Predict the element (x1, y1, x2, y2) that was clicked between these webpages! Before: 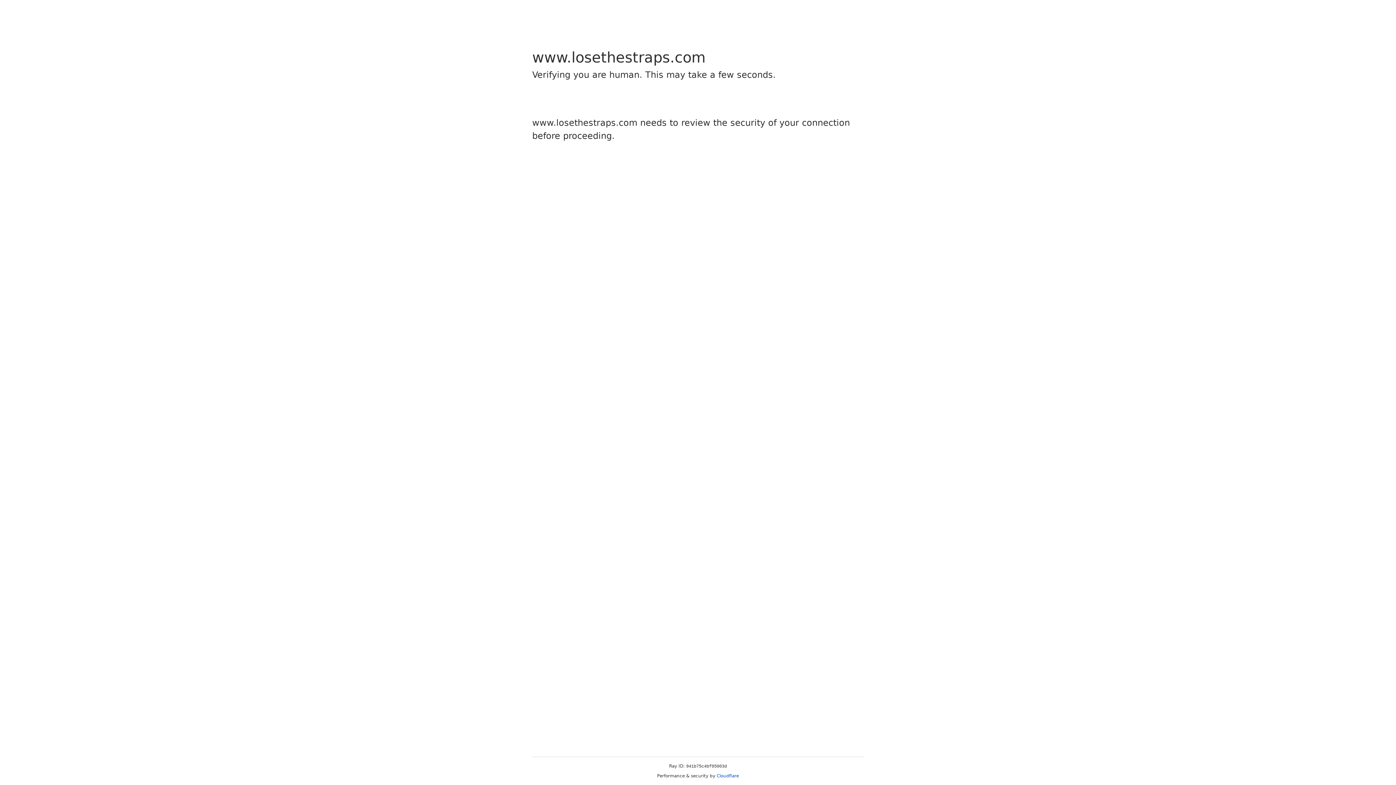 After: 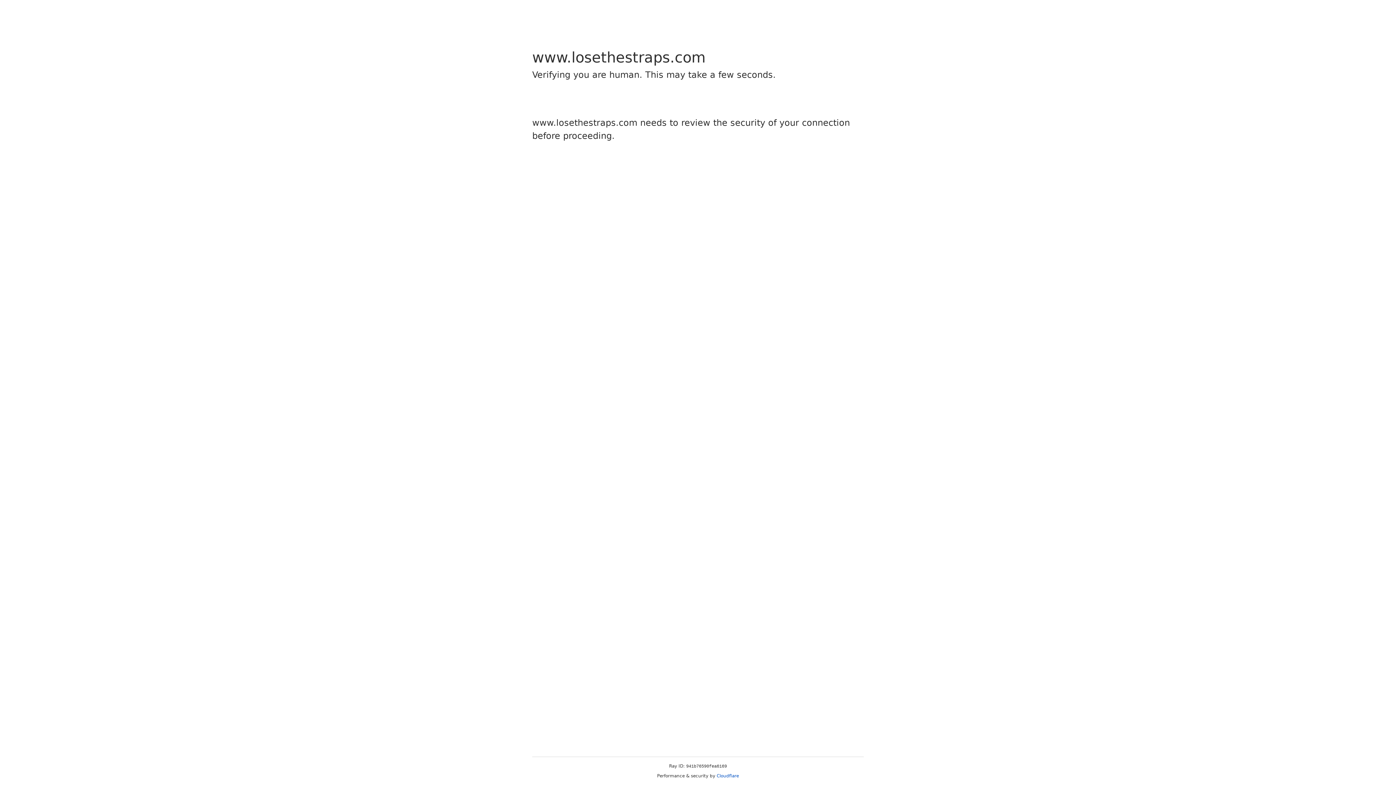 Action: bbox: (716, 773, 739, 778) label: Cloudflare